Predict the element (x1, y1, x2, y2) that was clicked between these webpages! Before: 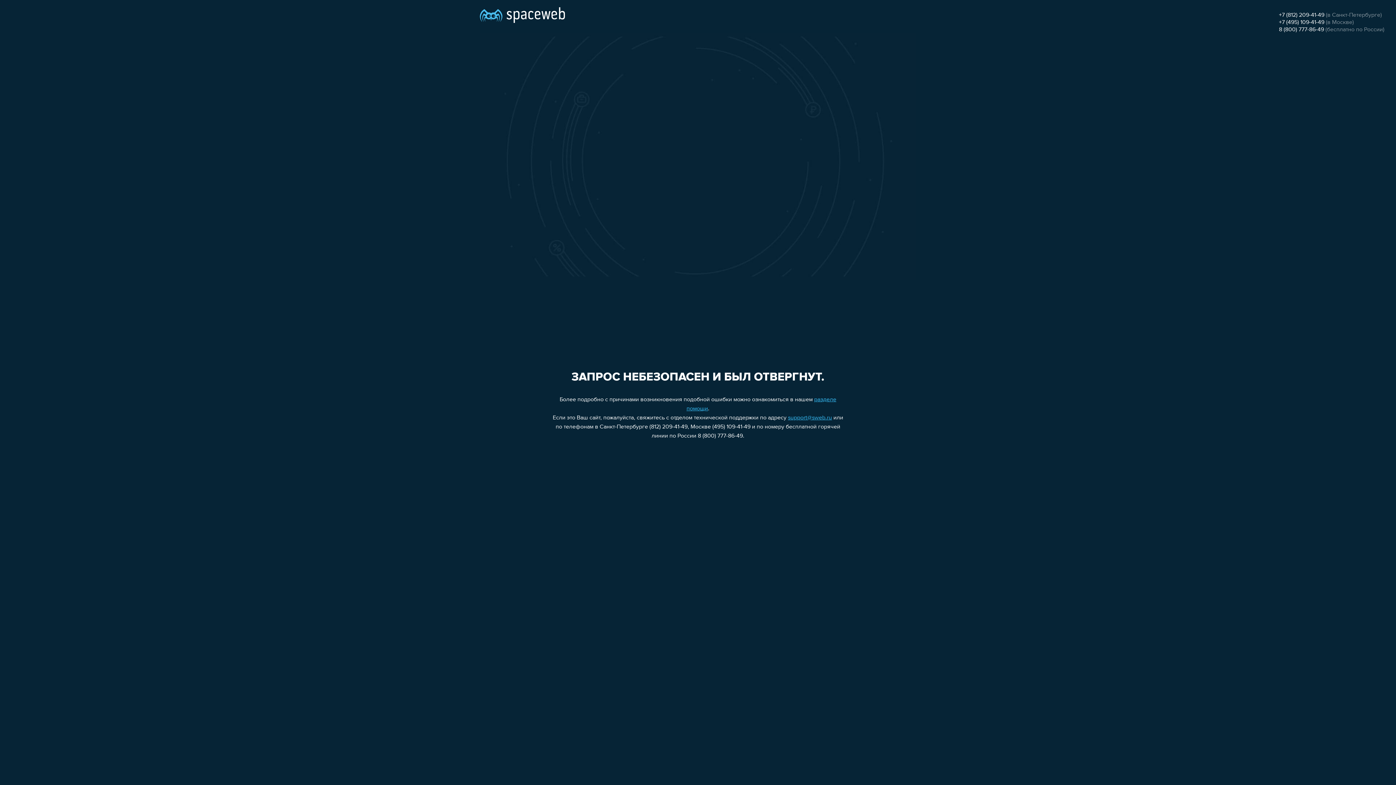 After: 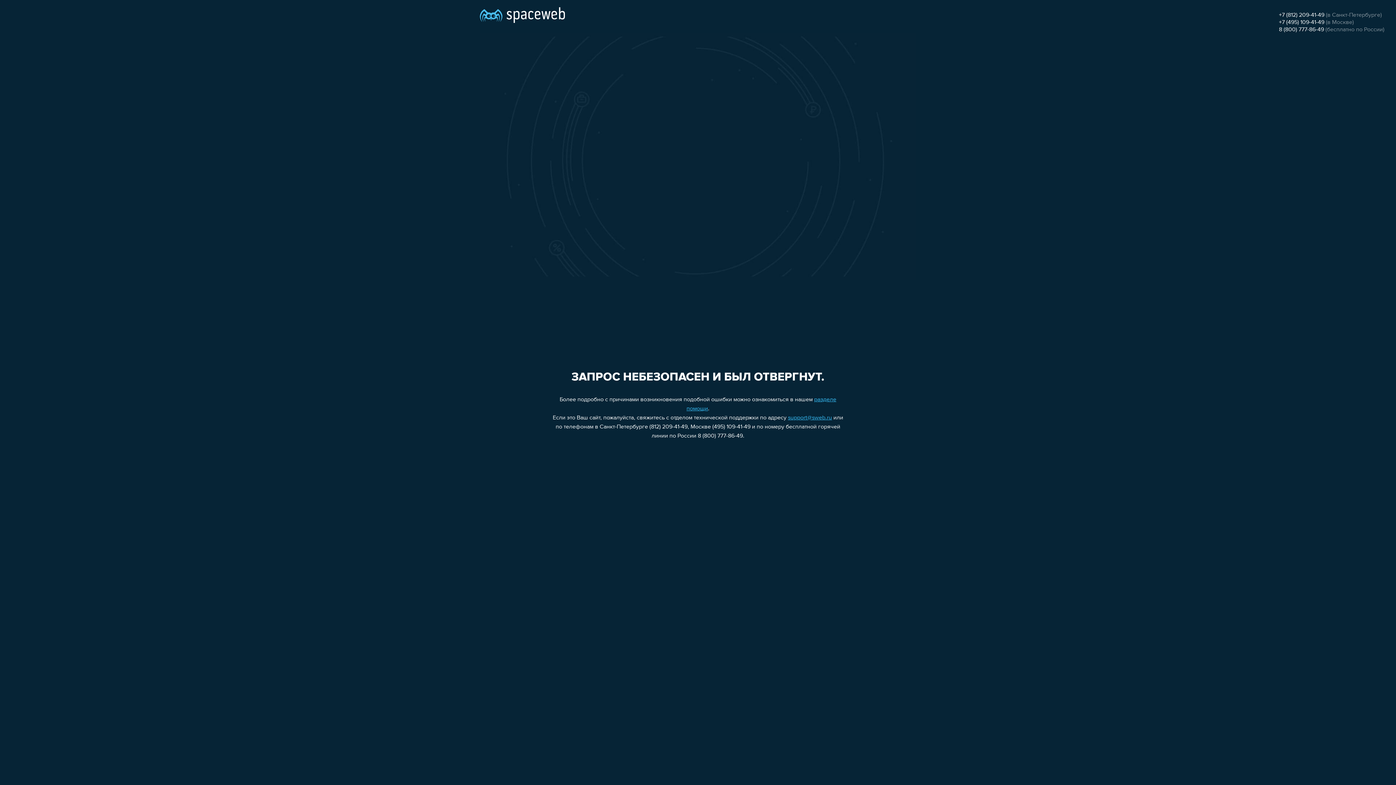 Action: label: +7 (495) 109-41-49 bbox: (1279, 19, 1324, 25)